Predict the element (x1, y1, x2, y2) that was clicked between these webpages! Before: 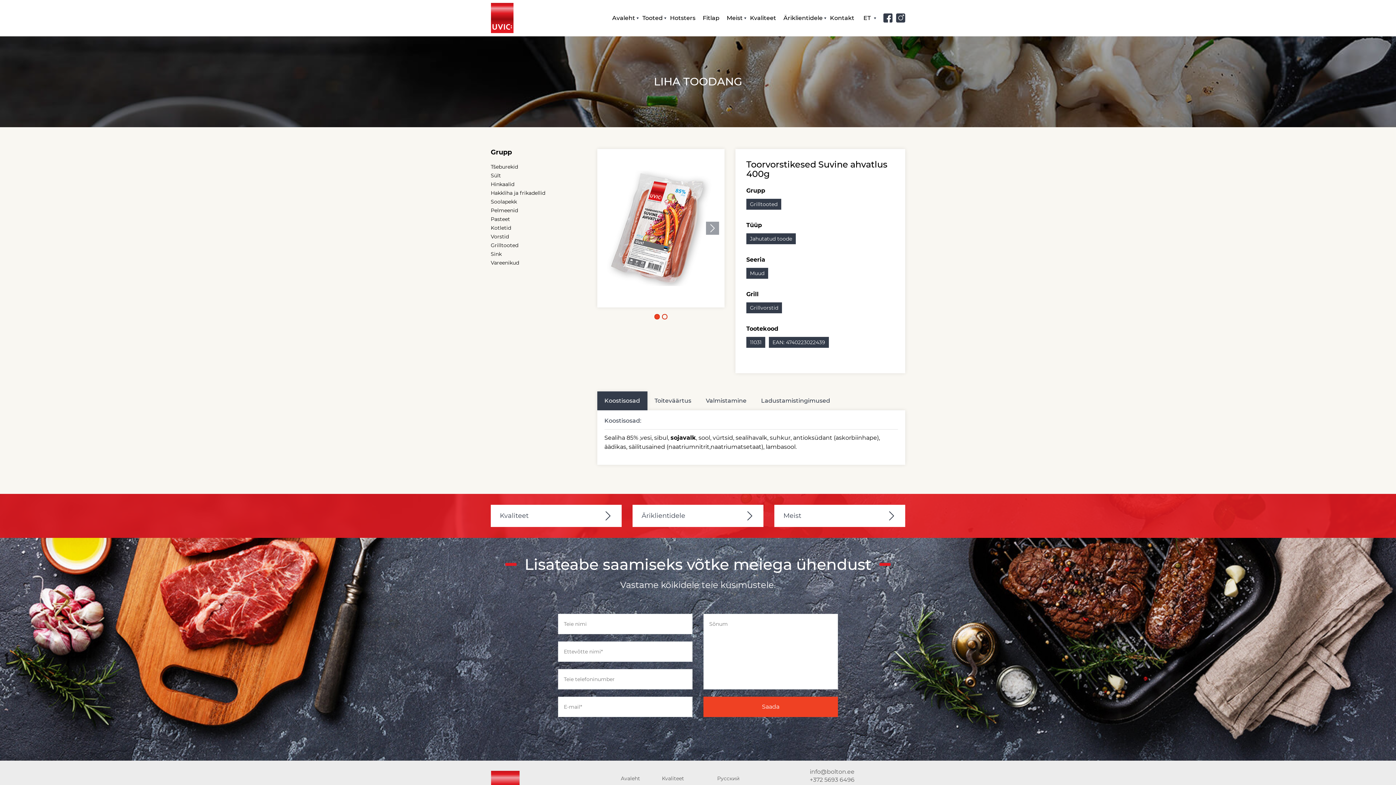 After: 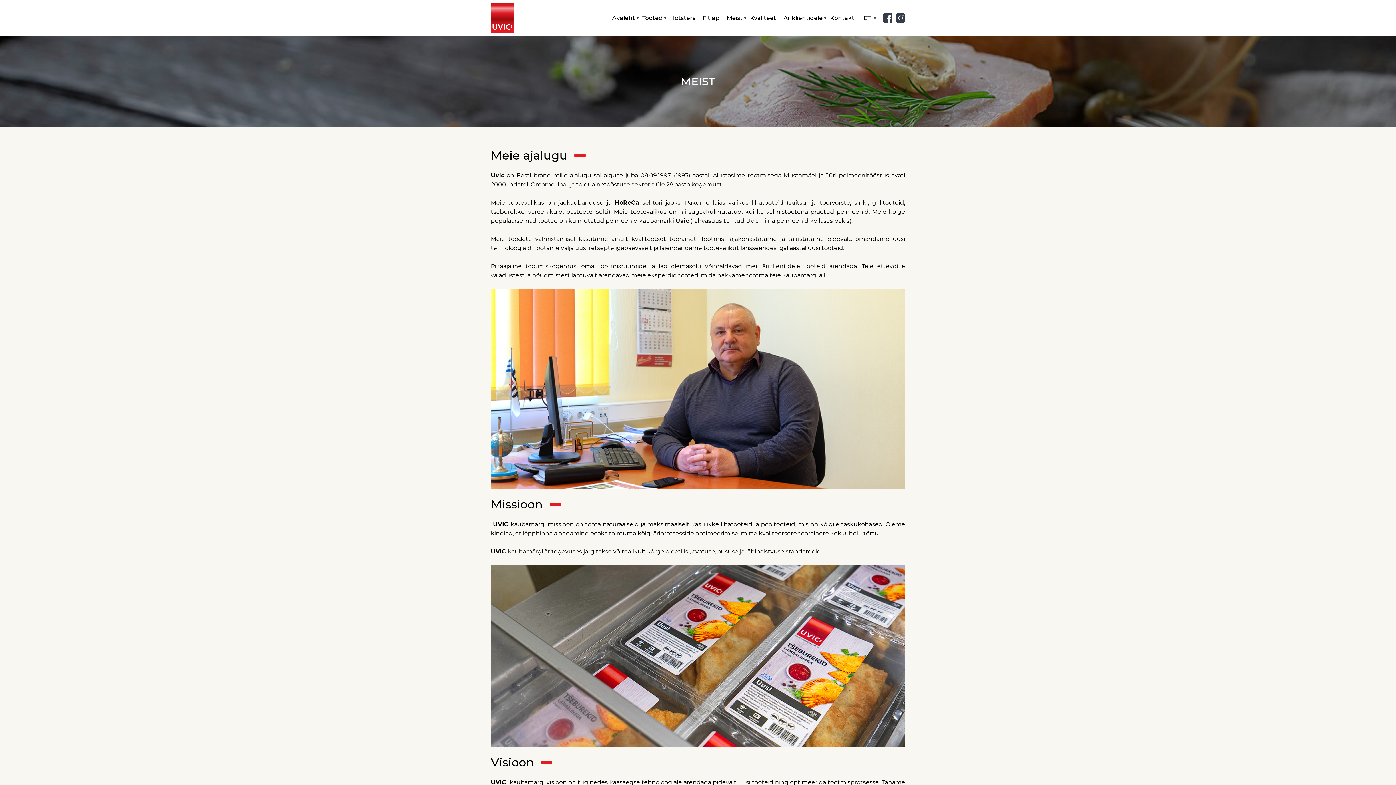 Action: bbox: (723, 0, 746, 36) label: Meist